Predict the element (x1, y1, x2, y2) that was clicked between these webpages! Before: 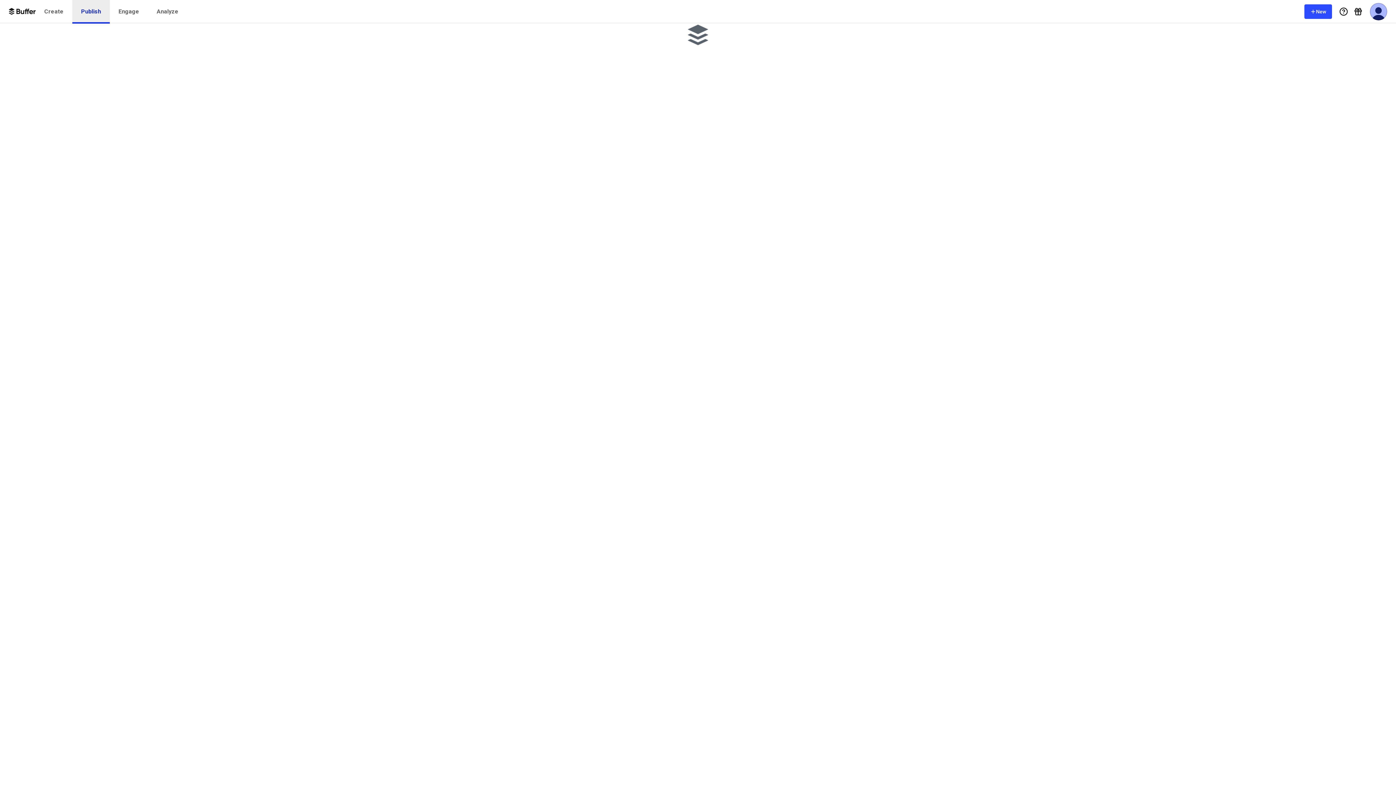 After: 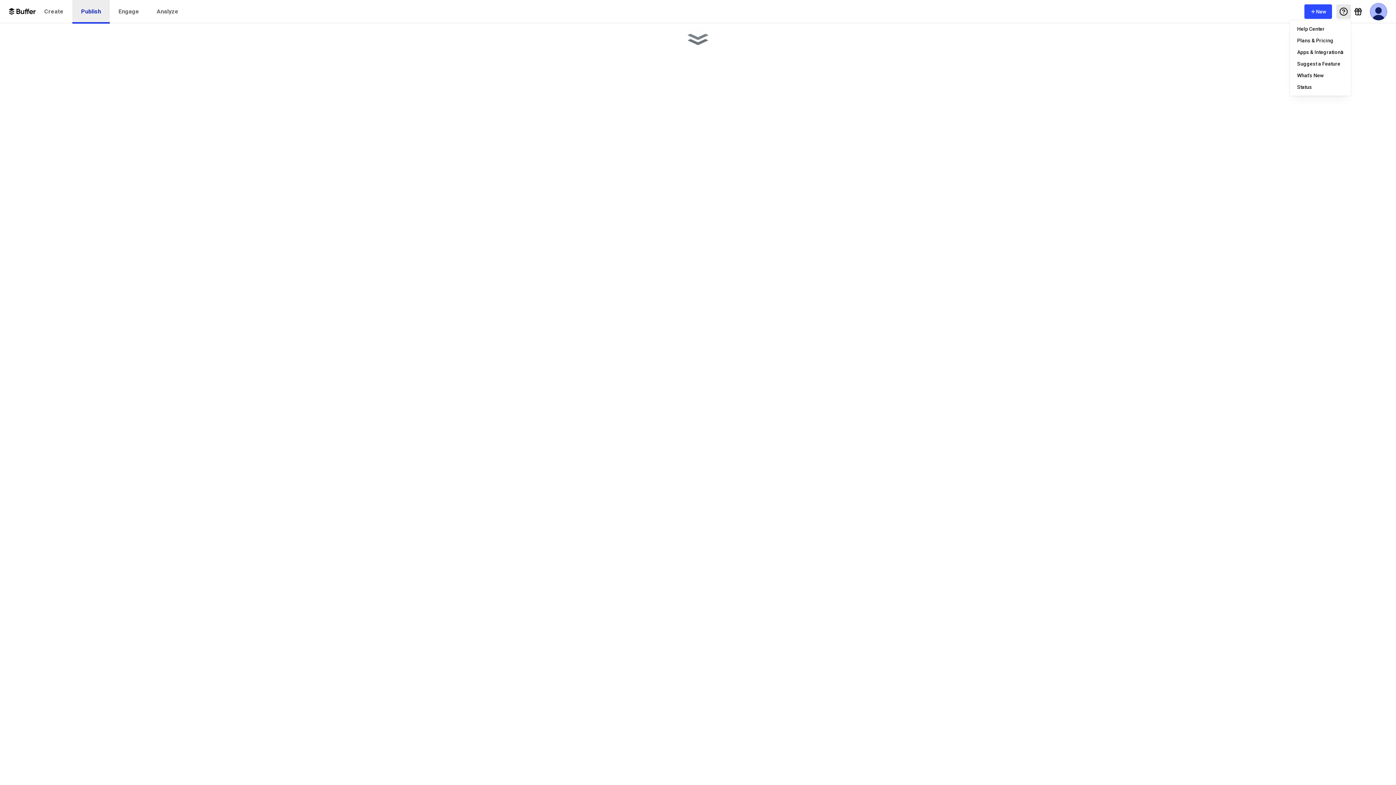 Action: bbox: (1336, 4, 1351, 18) label: Help Menu